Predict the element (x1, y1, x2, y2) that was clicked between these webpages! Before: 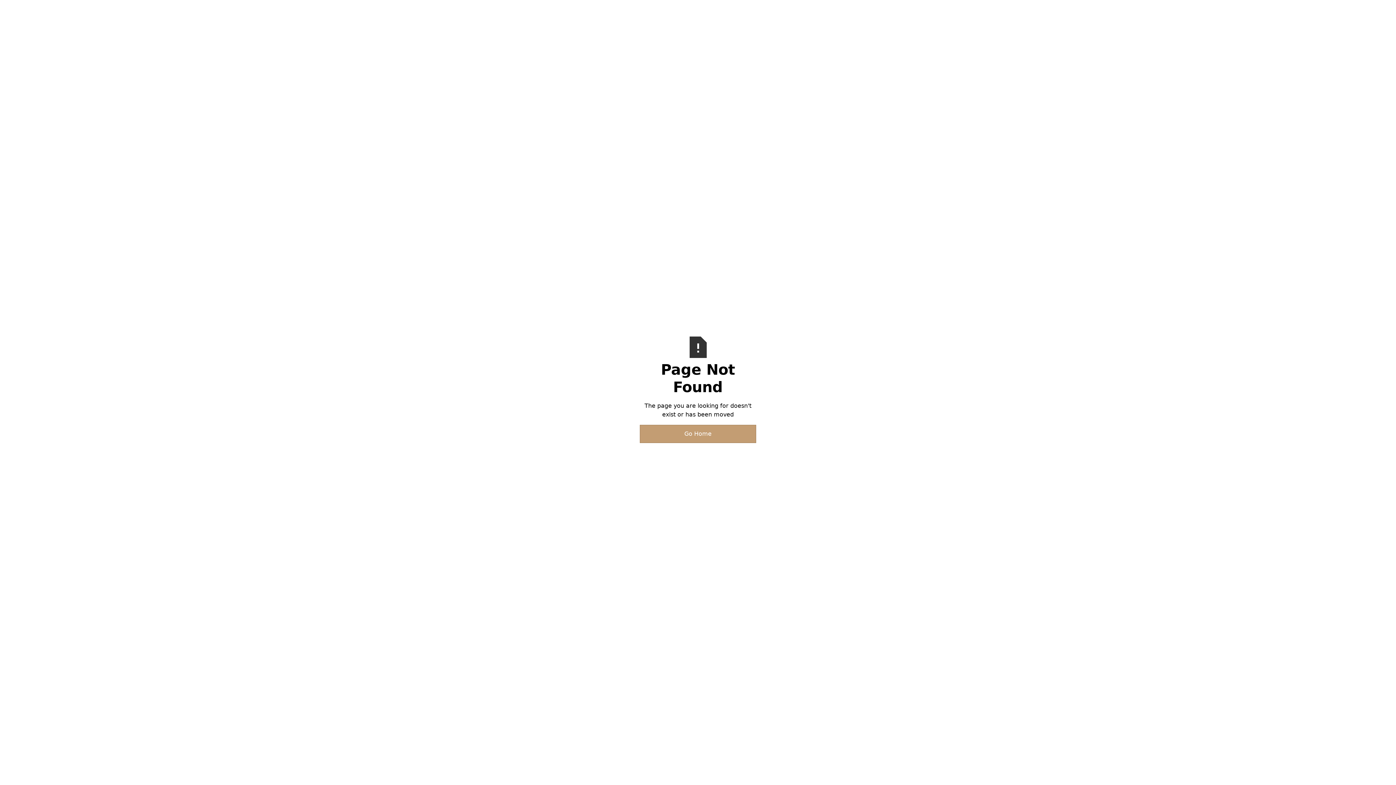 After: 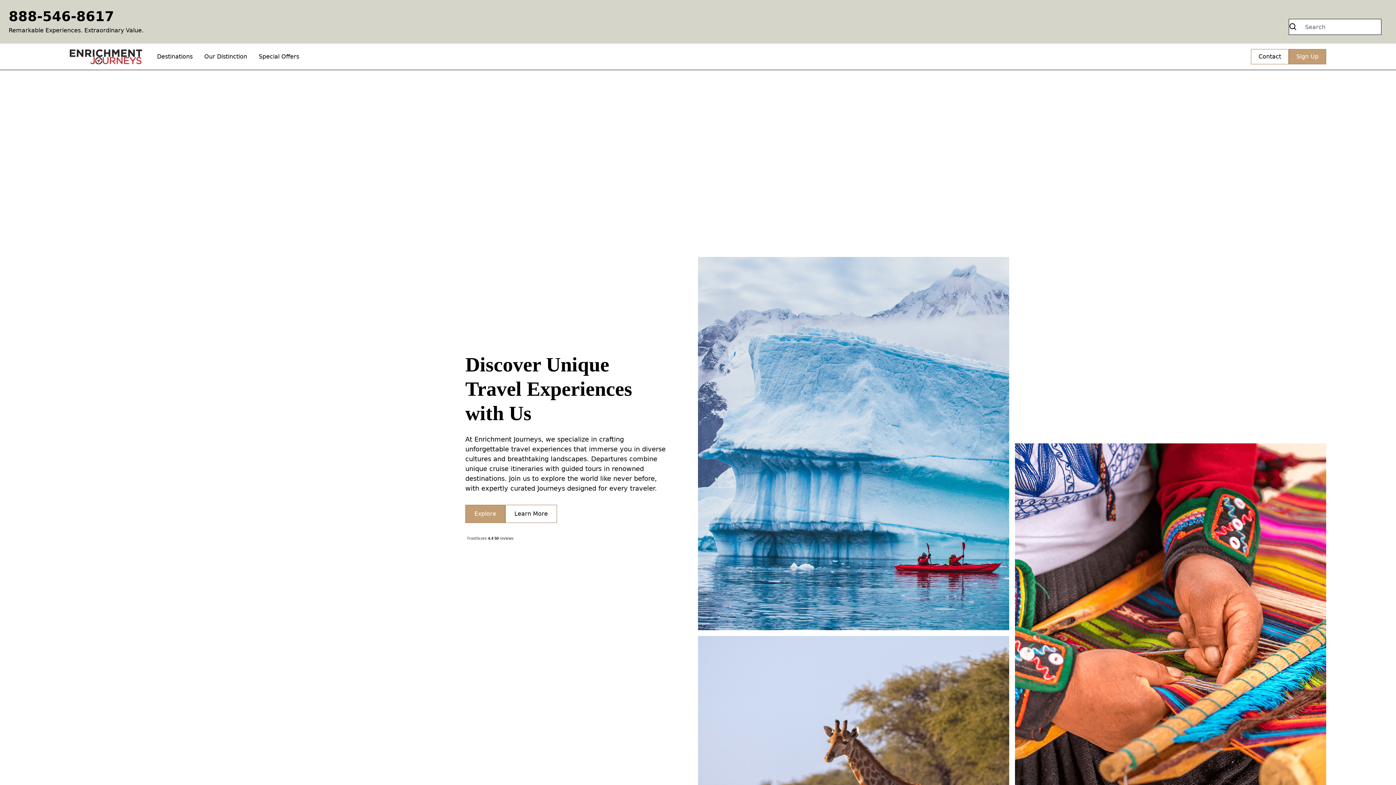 Action: label: Go Home bbox: (640, 425, 756, 443)